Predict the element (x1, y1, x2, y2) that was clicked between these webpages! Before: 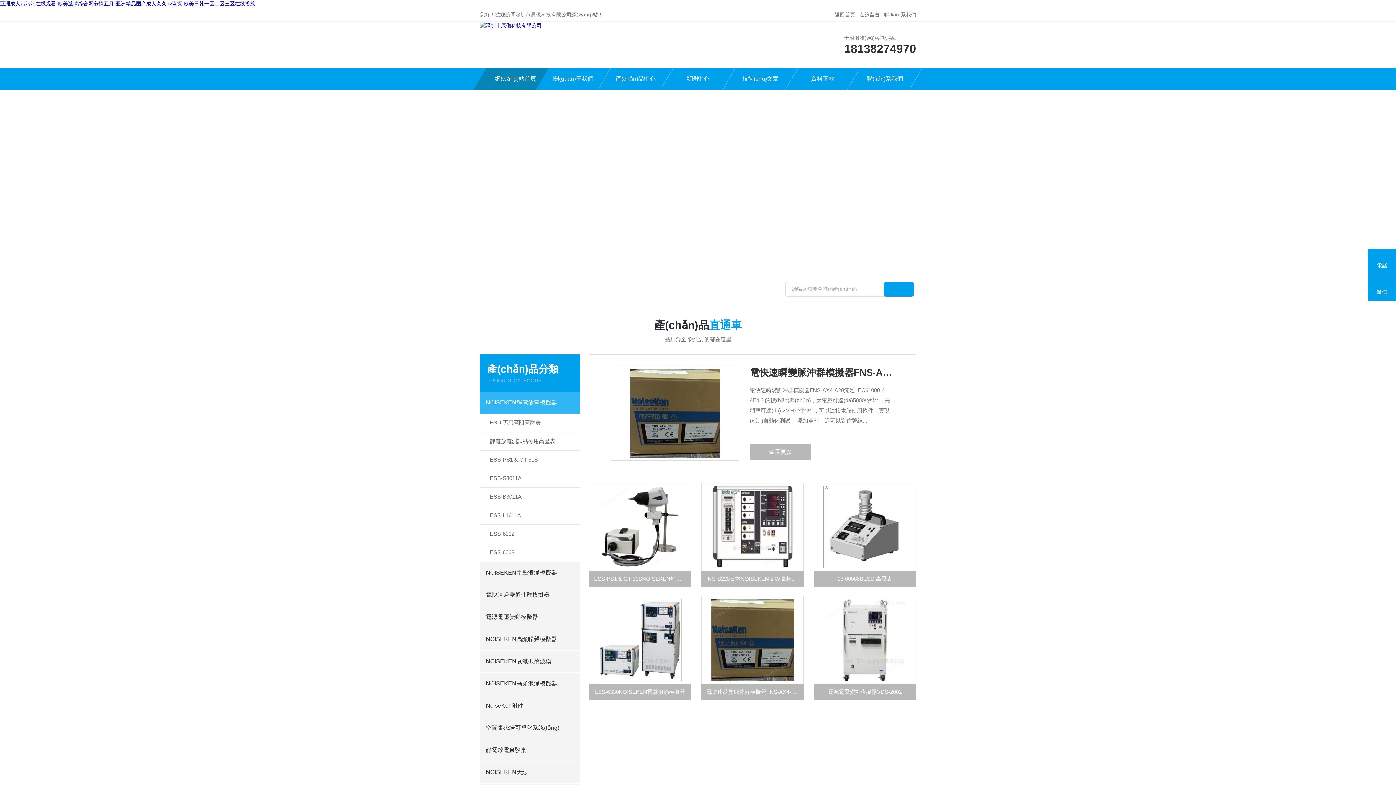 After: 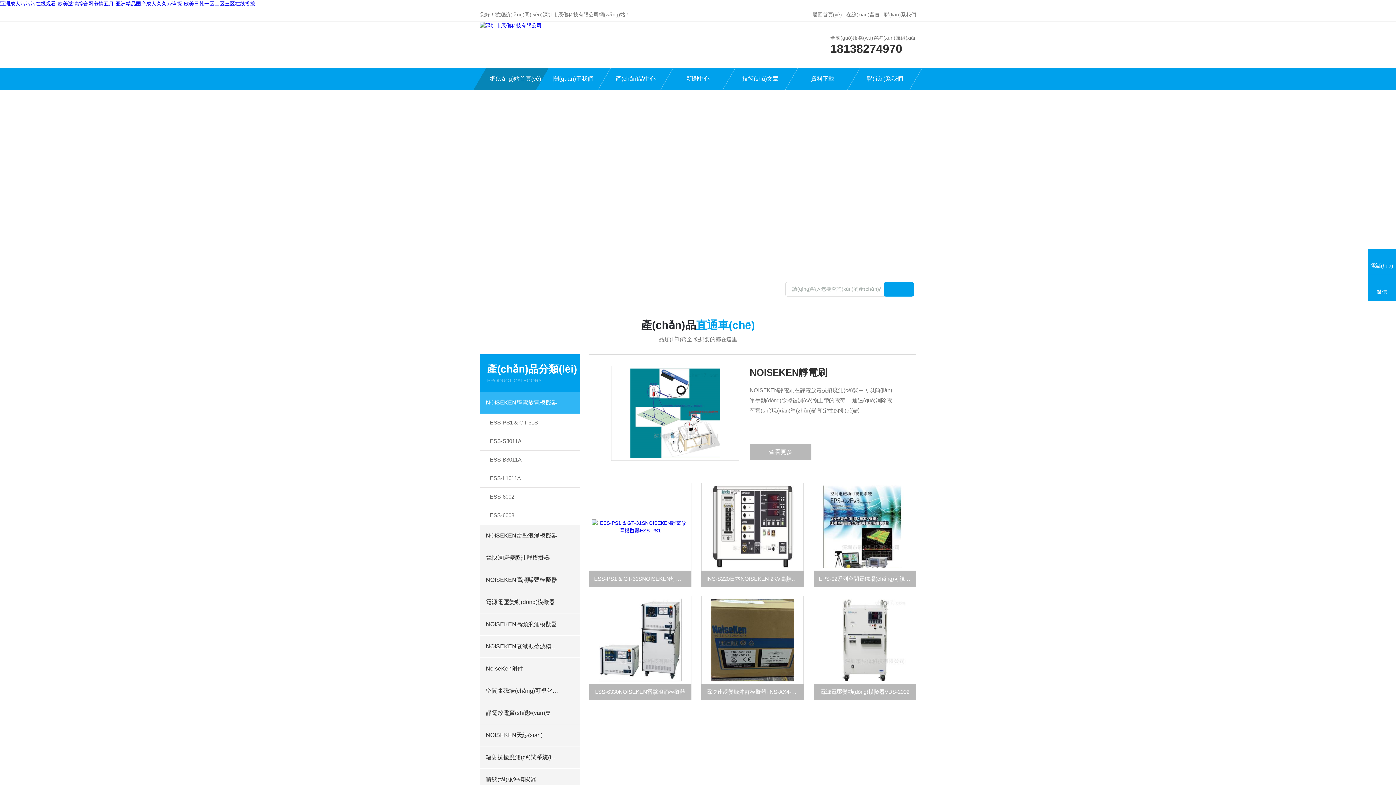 Action: label: 亚洲成人污污污在线观看-欧美激情综合网激情五月-亚洲精品国产成人久久av盗摄-欧美日韩一区二区三区在线播放 bbox: (0, 0, 255, 6)